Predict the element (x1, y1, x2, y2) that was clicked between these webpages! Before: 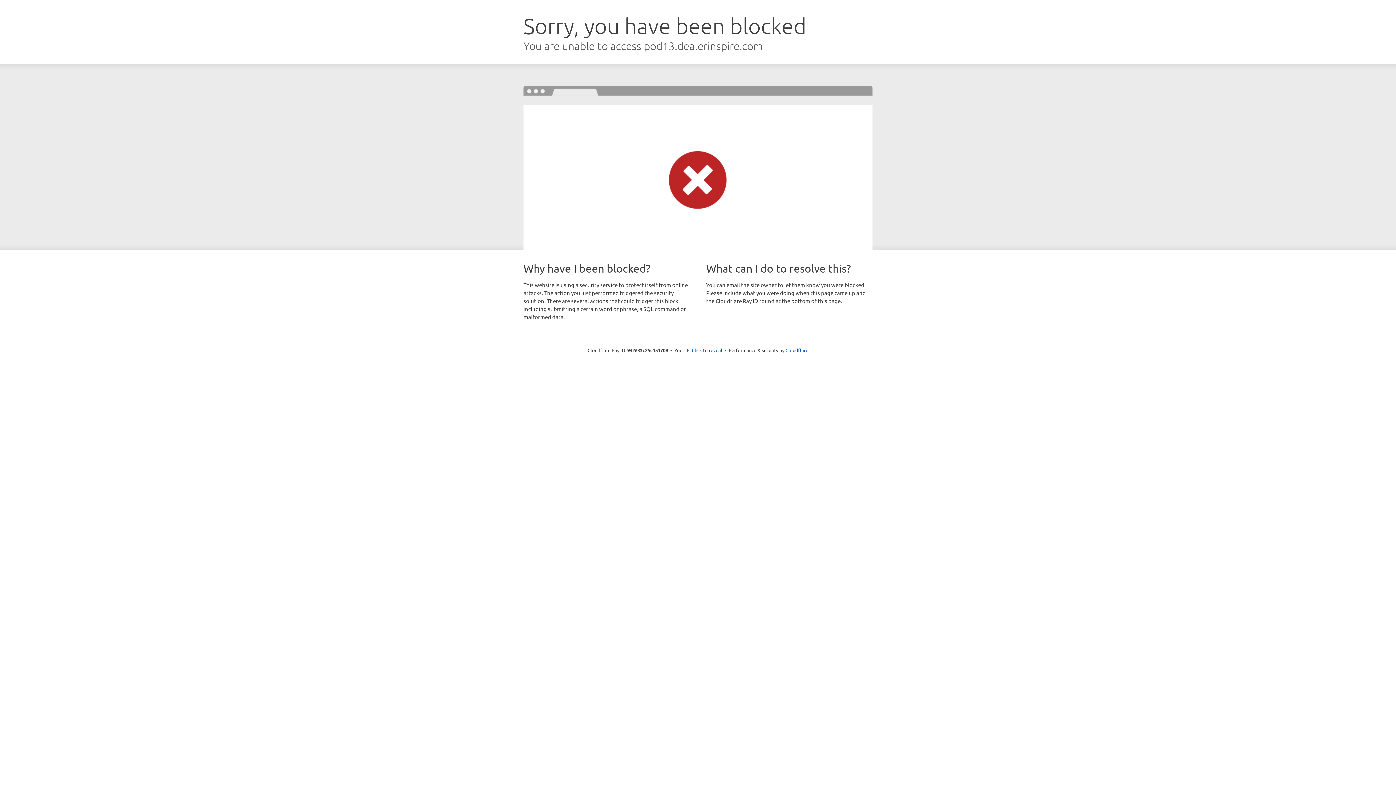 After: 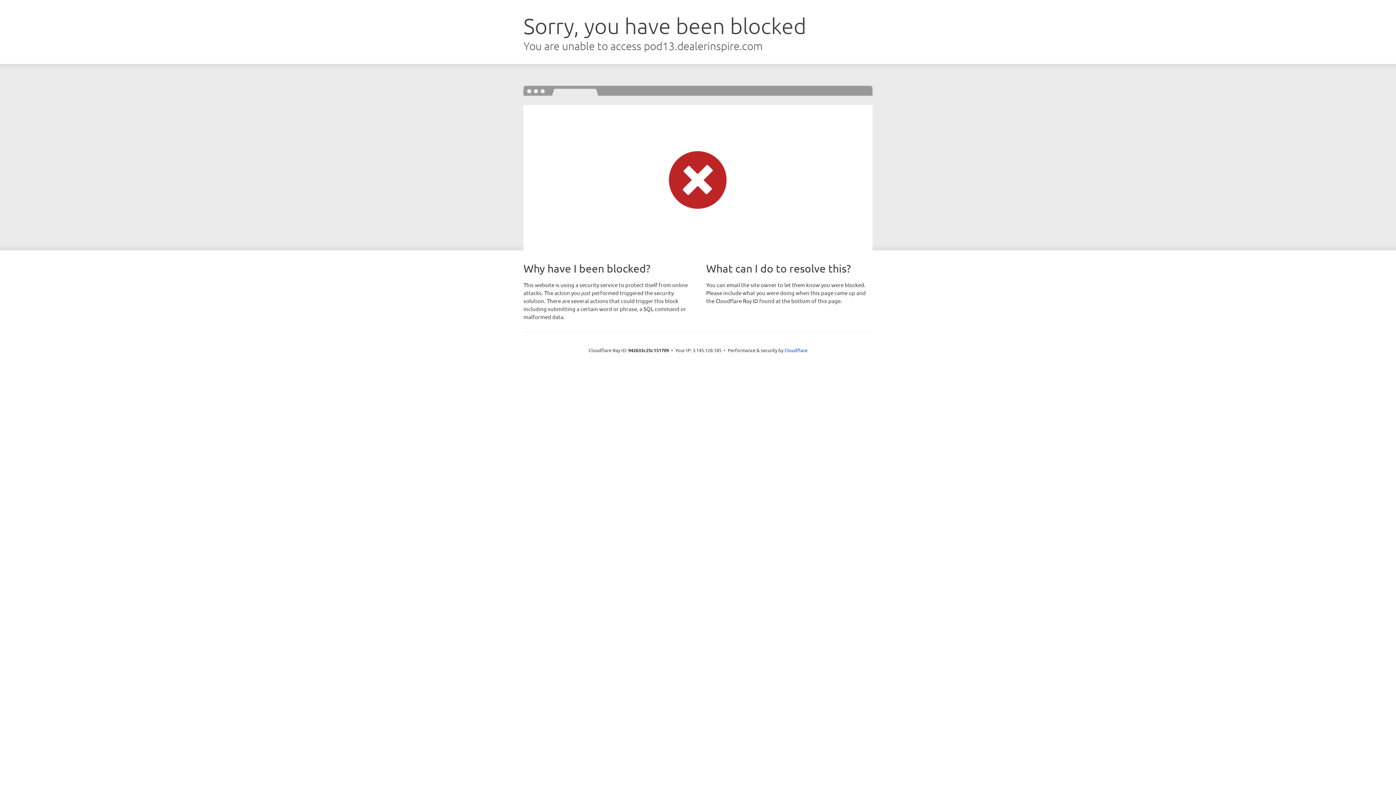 Action: bbox: (692, 346, 722, 353) label: Click to reveal